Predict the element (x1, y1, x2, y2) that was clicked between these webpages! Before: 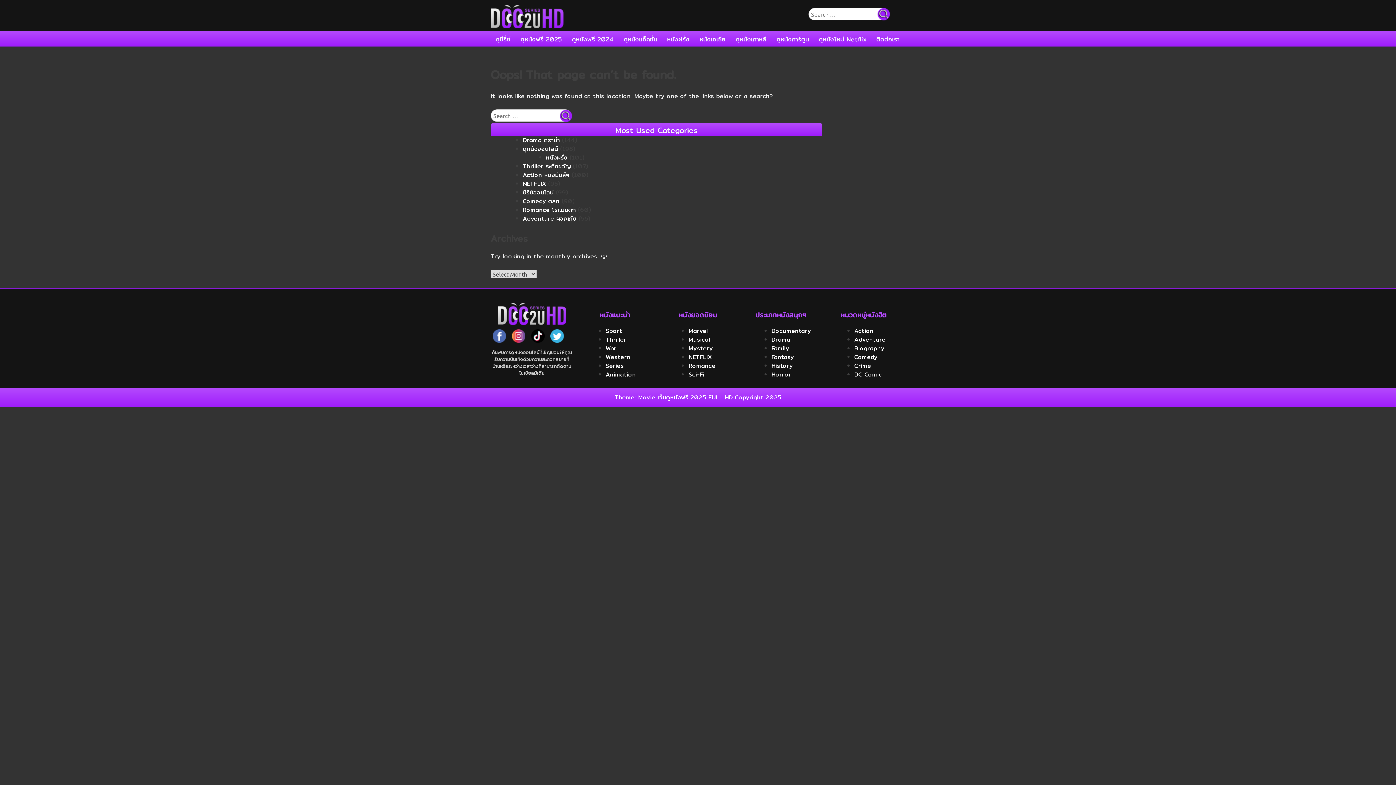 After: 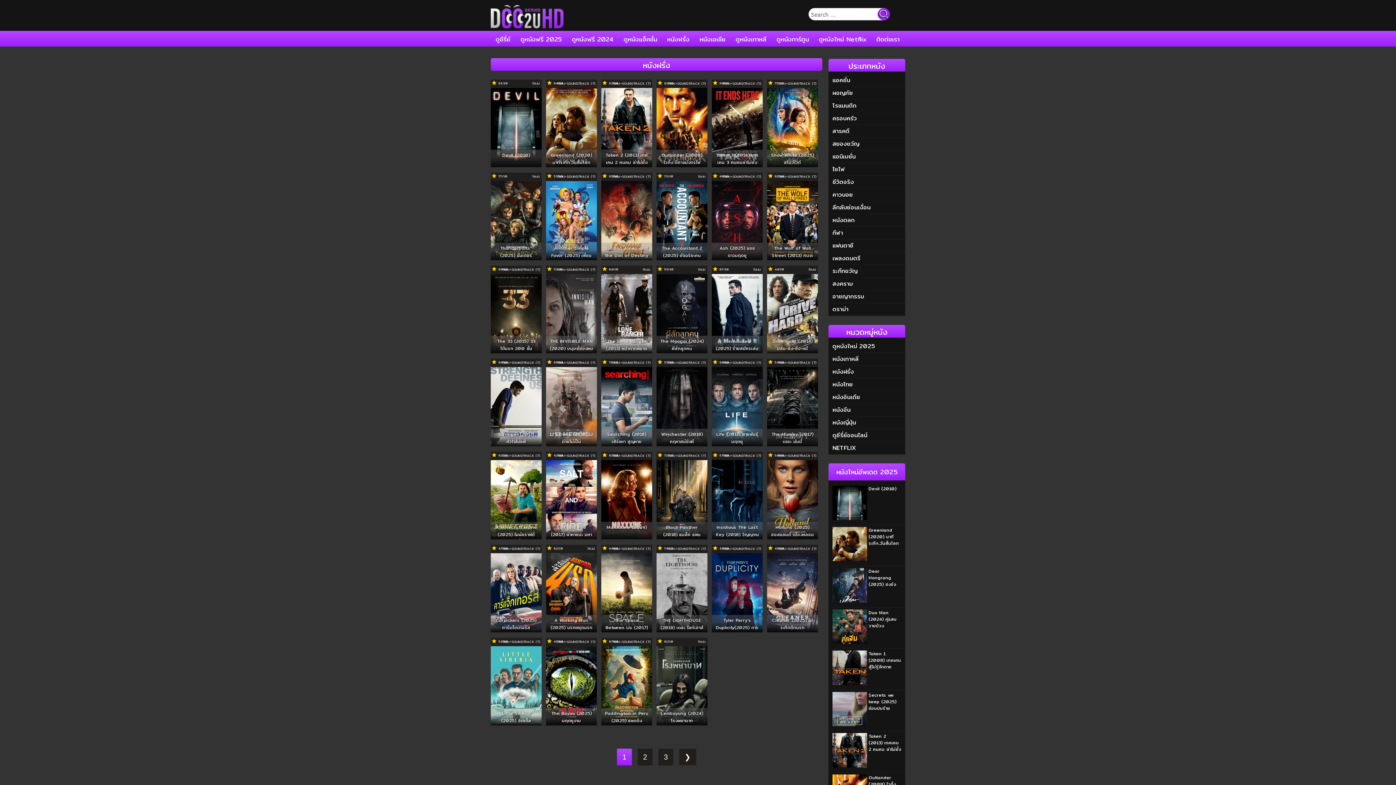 Action: bbox: (667, 34, 689, 43) label: หนังฝรั่ง